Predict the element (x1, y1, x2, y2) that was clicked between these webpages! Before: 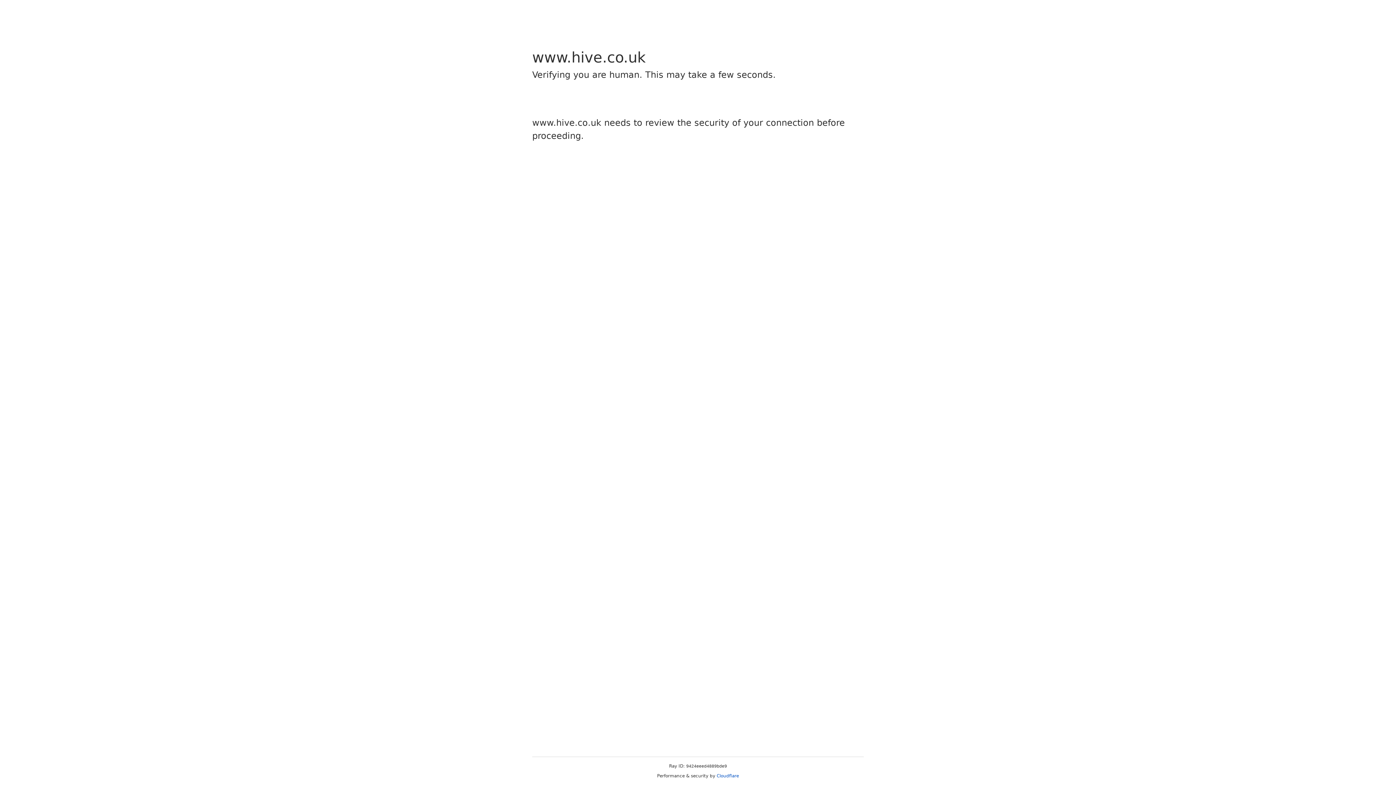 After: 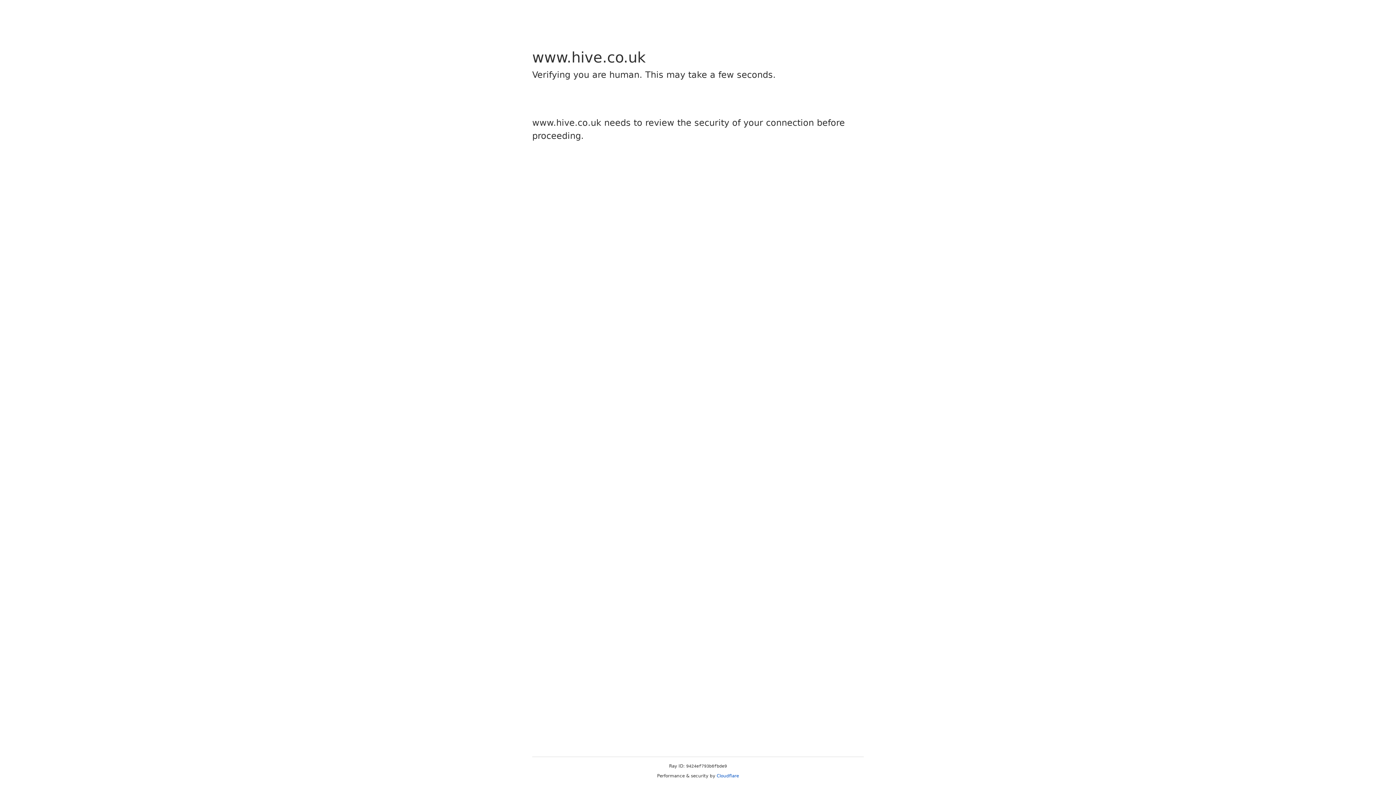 Action: label: Cloudflare bbox: (716, 773, 739, 778)